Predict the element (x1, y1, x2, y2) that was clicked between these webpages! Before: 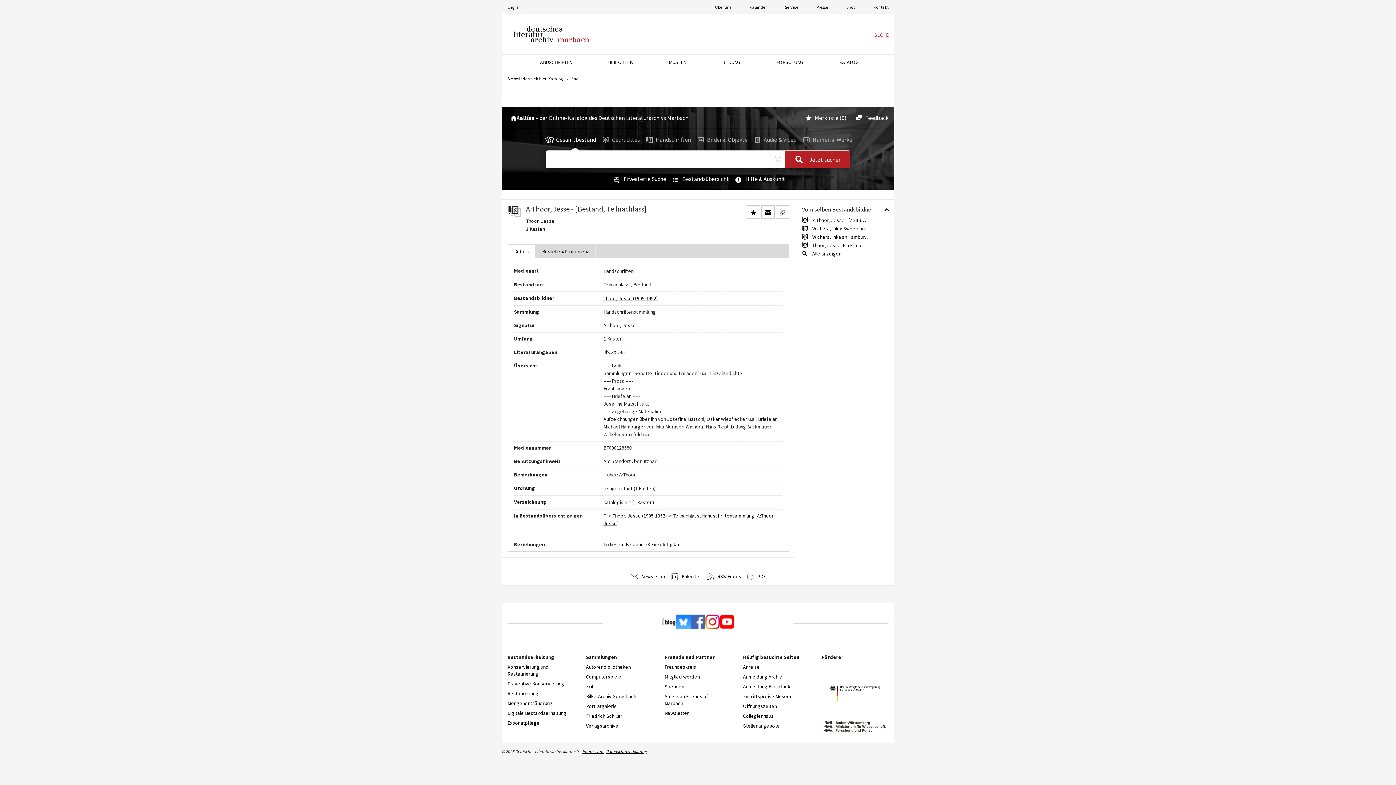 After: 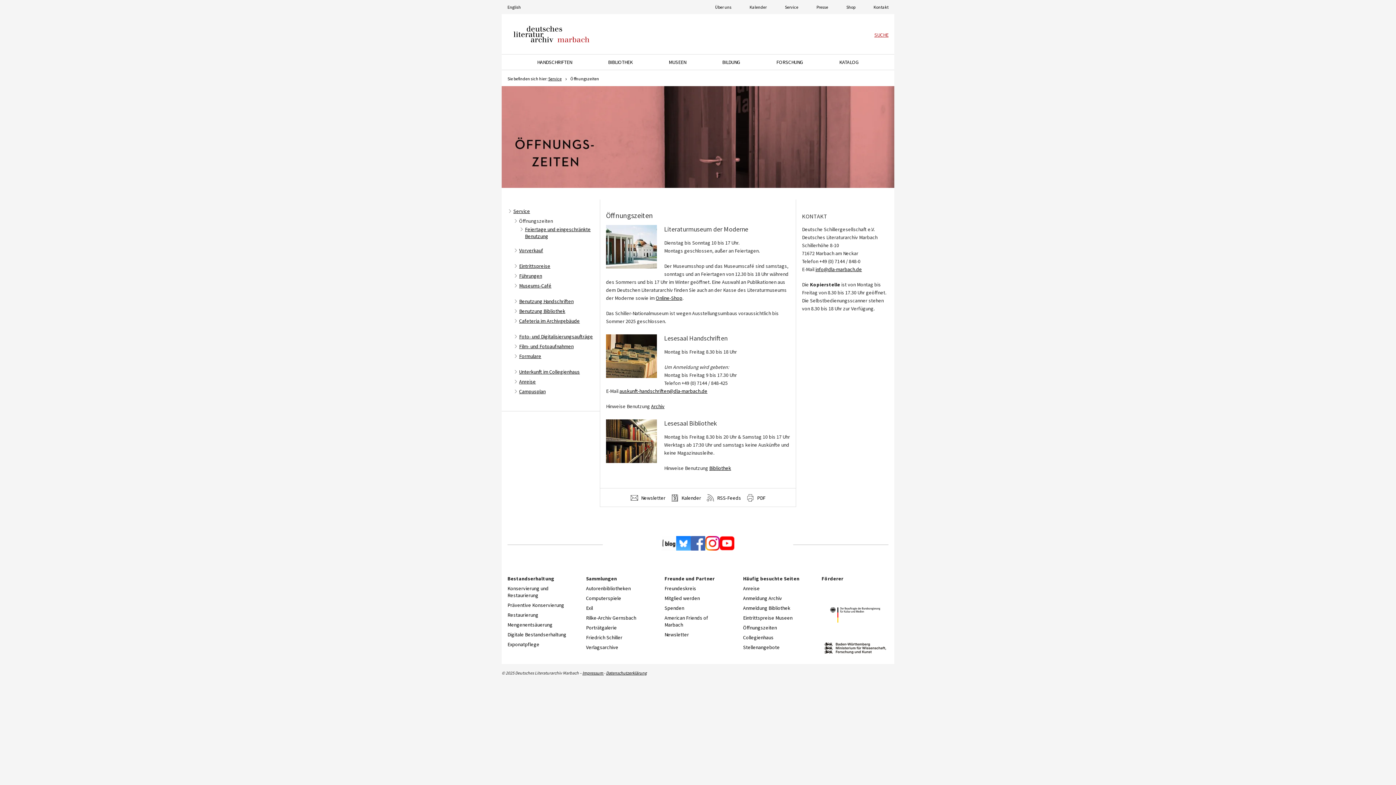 Action: label: Öffnungszeiten bbox: (743, 703, 810, 710)